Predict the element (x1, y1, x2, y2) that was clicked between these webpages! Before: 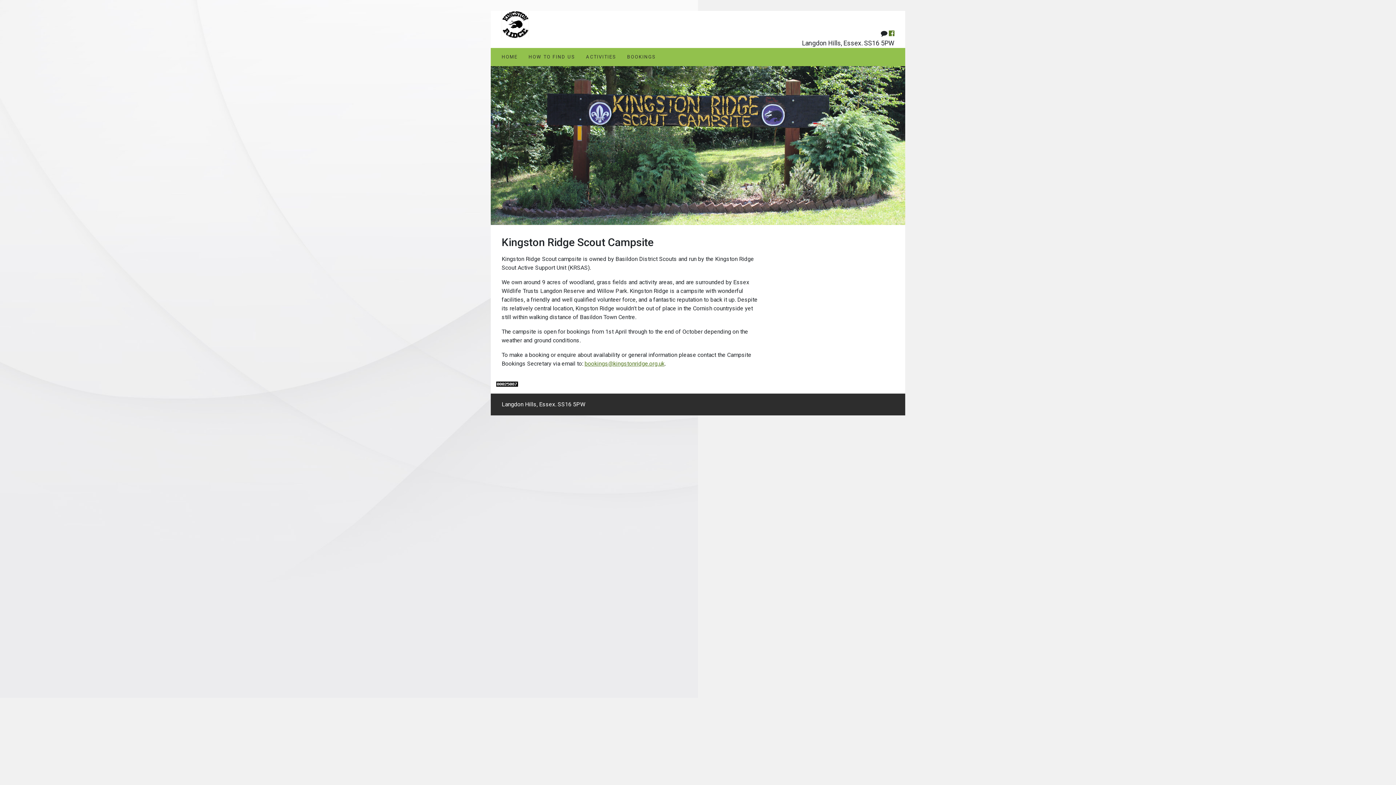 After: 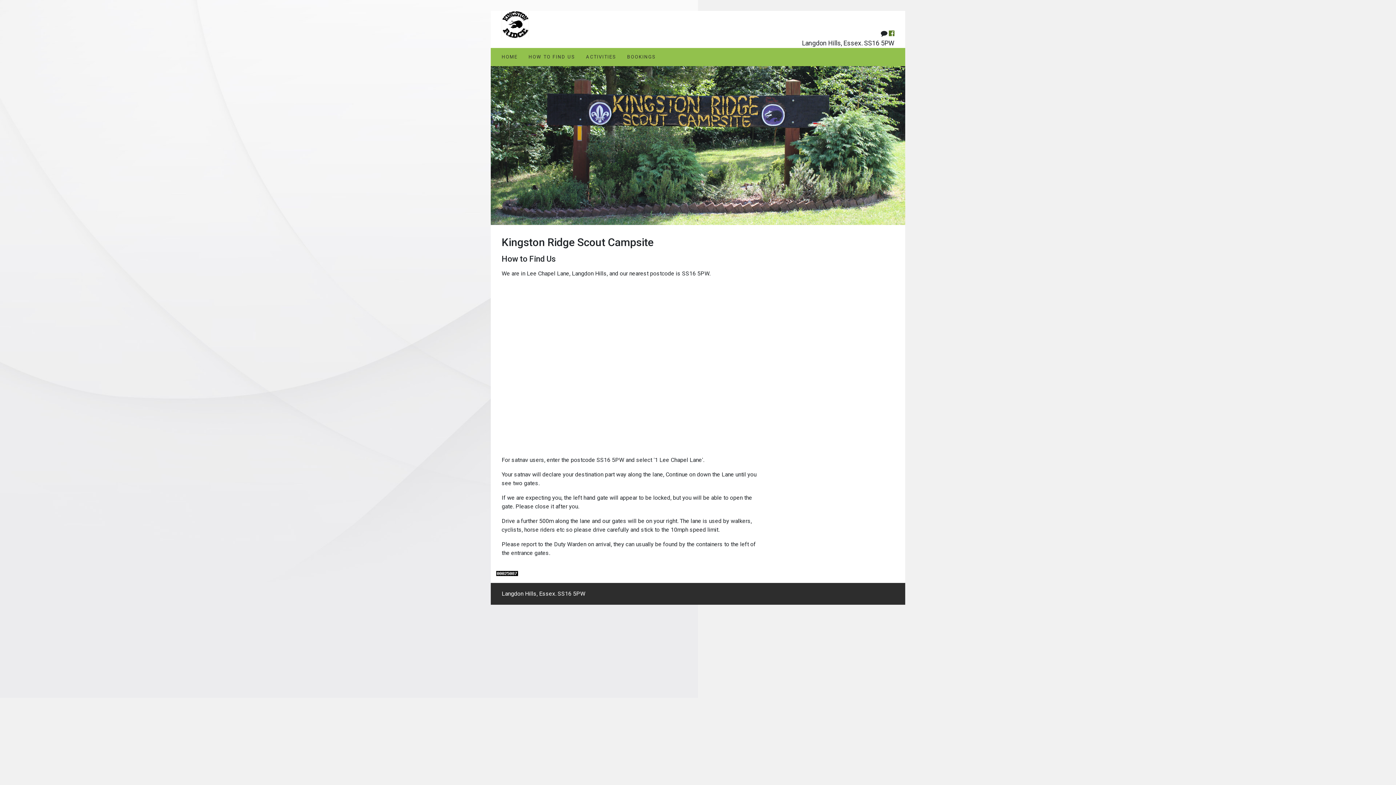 Action: label: HOW TO FIND US bbox: (523, 48, 580, 66)